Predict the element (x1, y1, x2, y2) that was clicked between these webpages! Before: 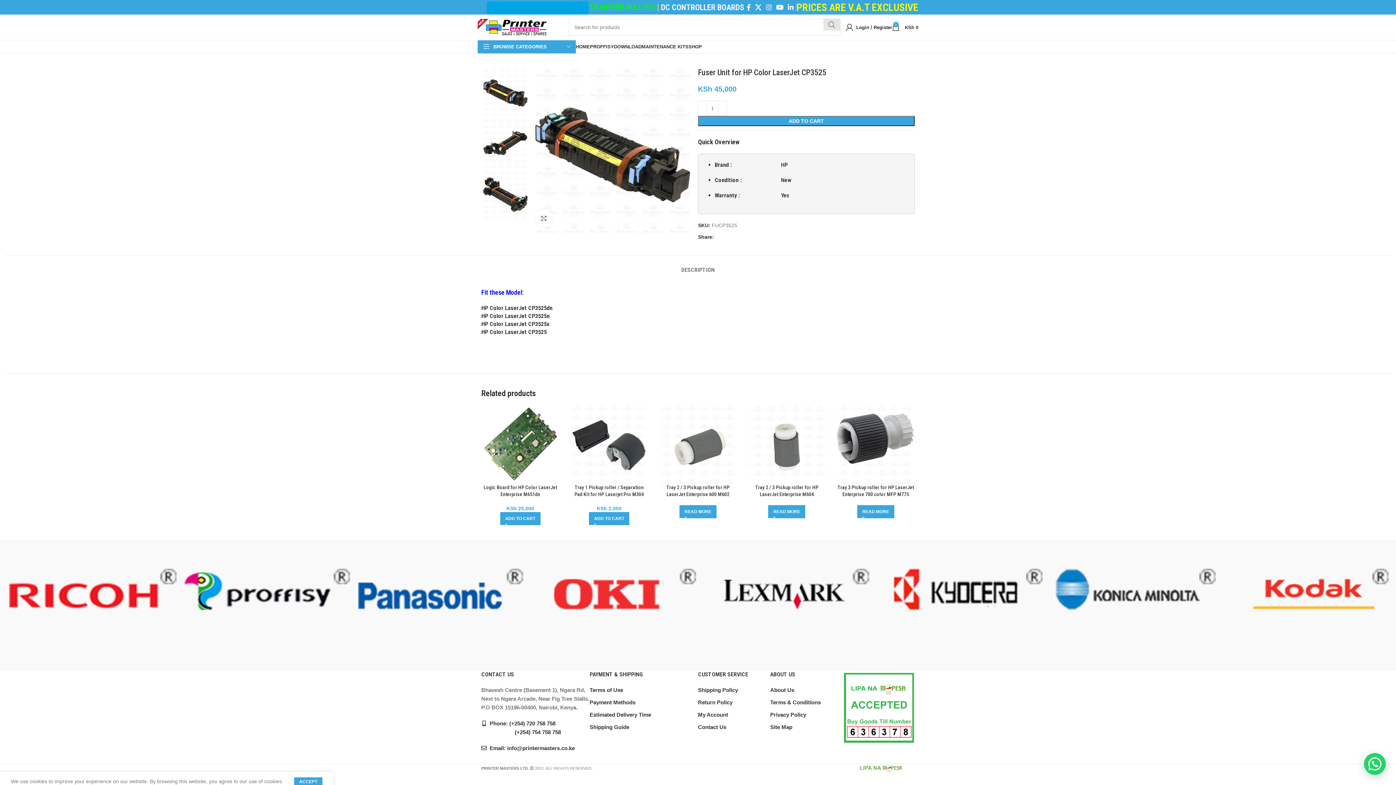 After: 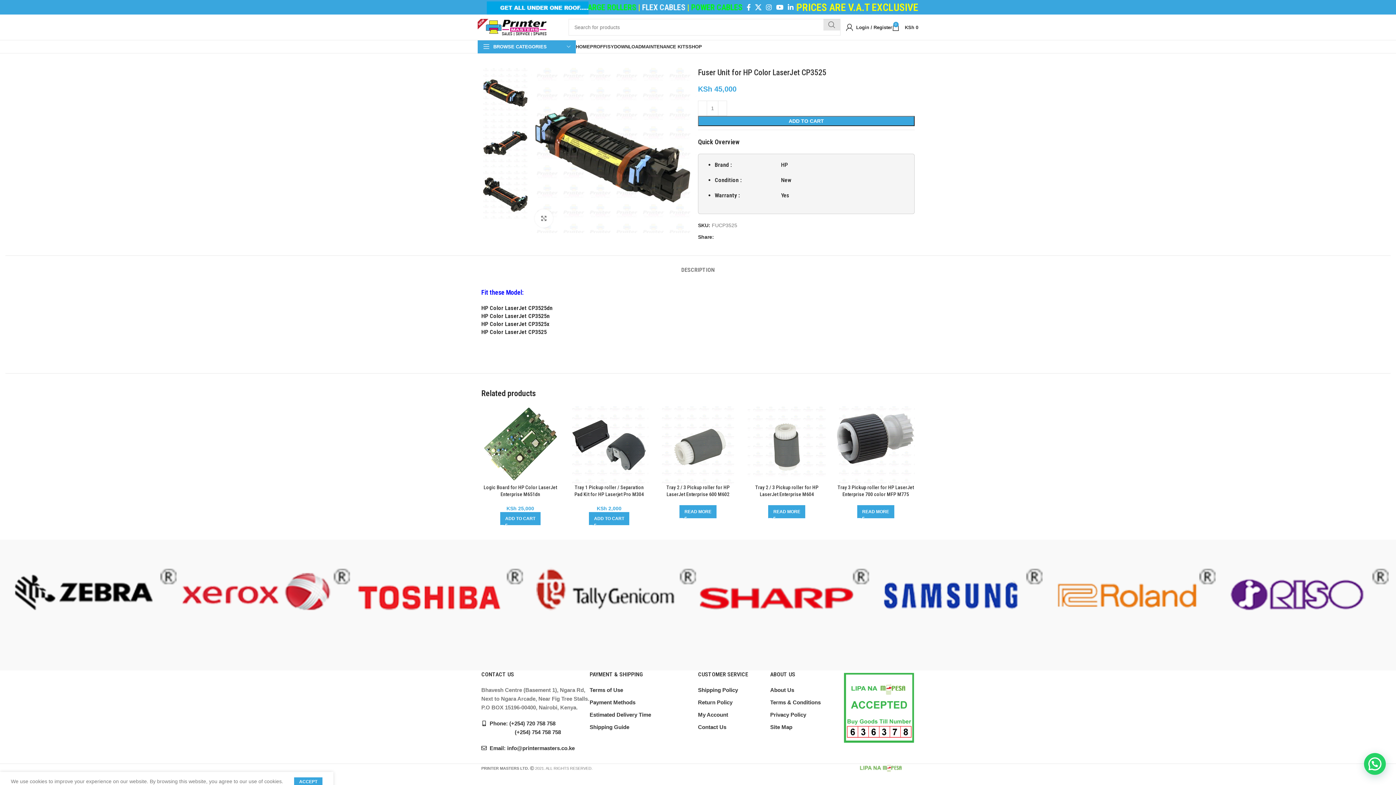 Action: bbox: (729, 234, 733, 239) label: Linkedin social link